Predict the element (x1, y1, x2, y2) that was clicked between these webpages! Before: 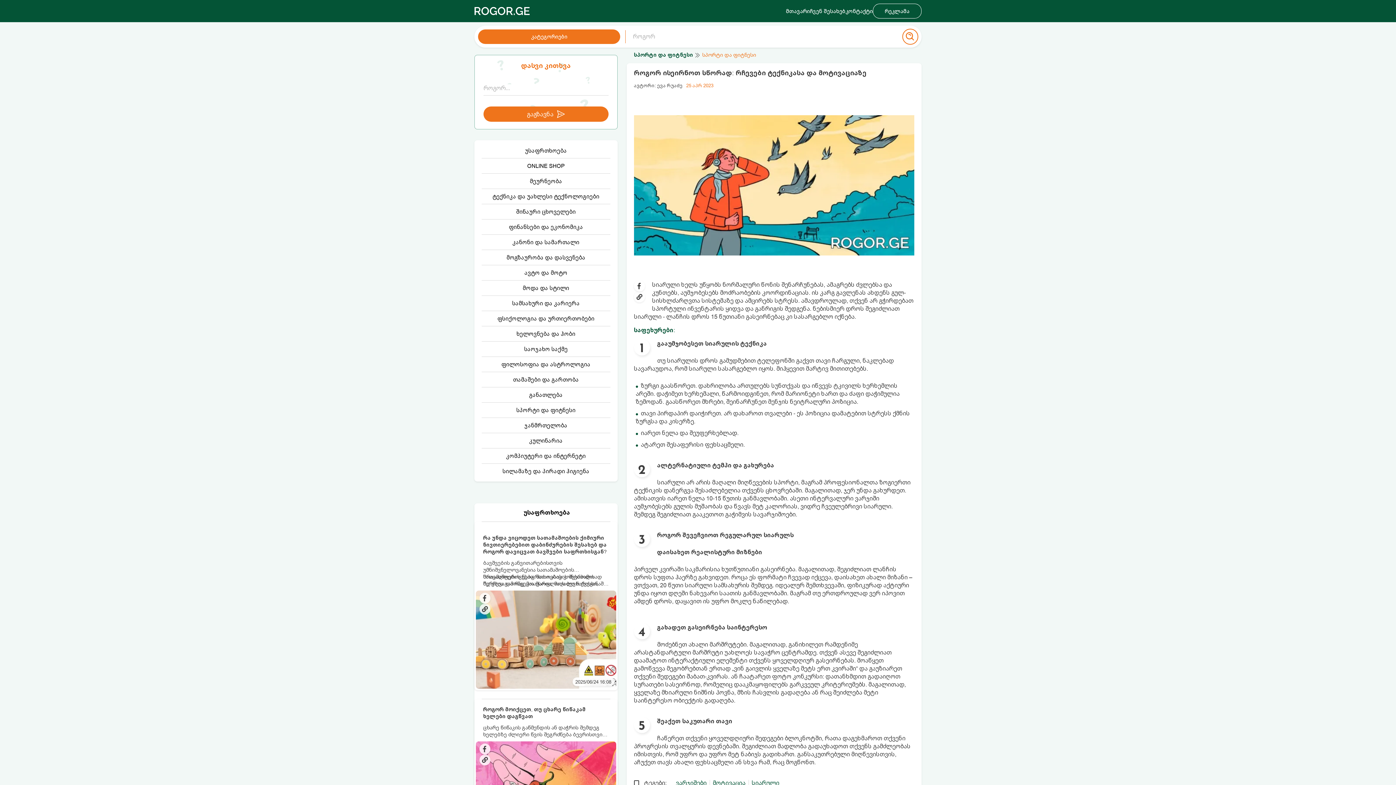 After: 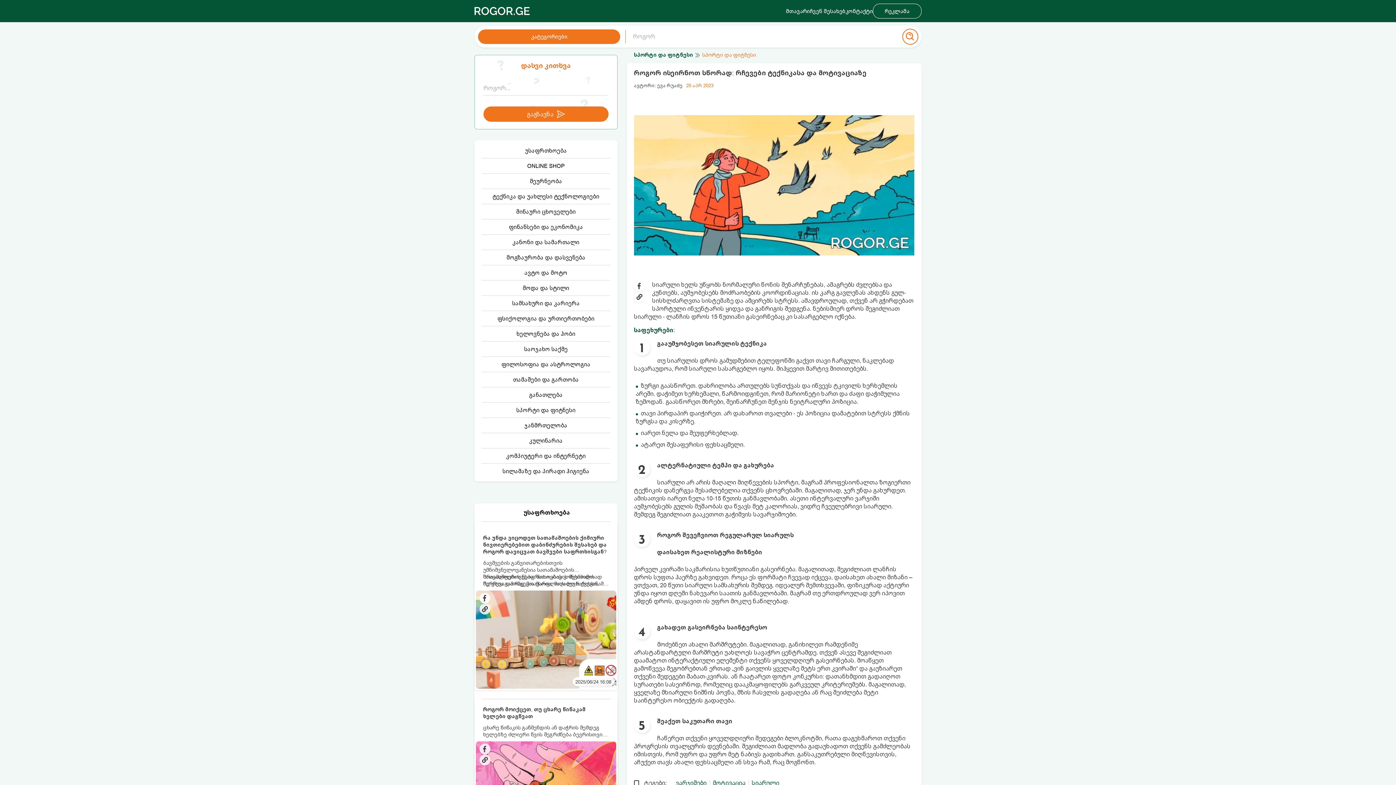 Action: bbox: (634, 280, 644, 291)